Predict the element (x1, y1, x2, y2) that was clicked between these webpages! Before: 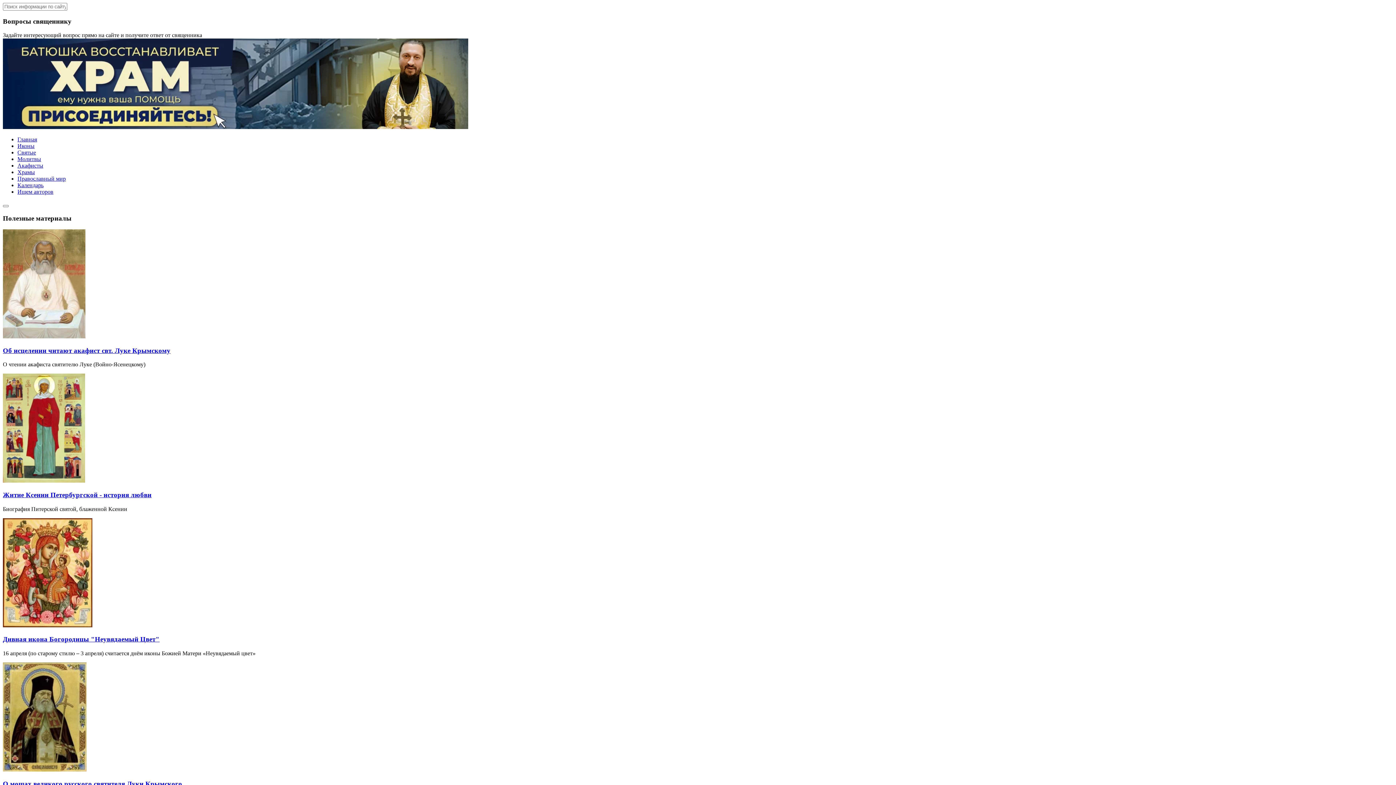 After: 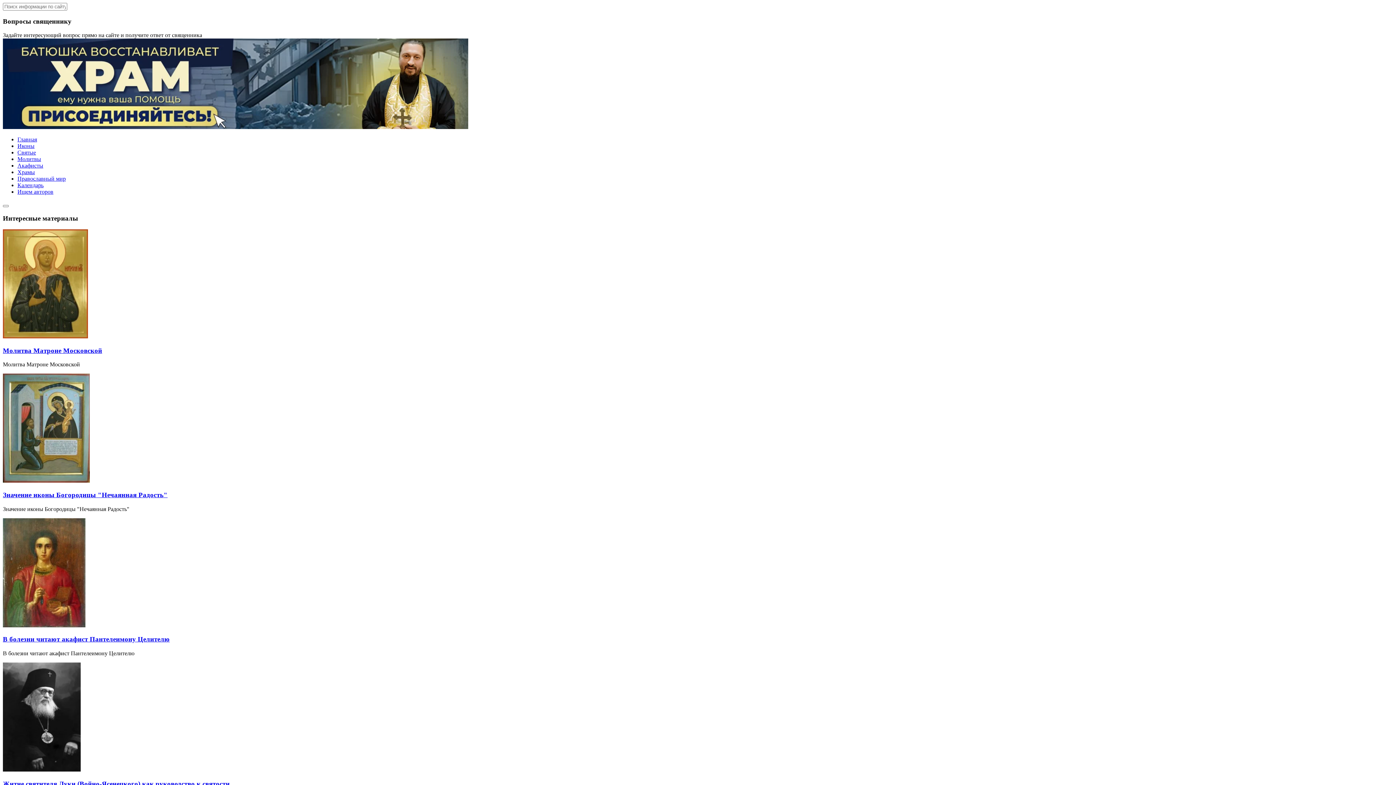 Action: bbox: (17, 182, 43, 188) label: Календарь